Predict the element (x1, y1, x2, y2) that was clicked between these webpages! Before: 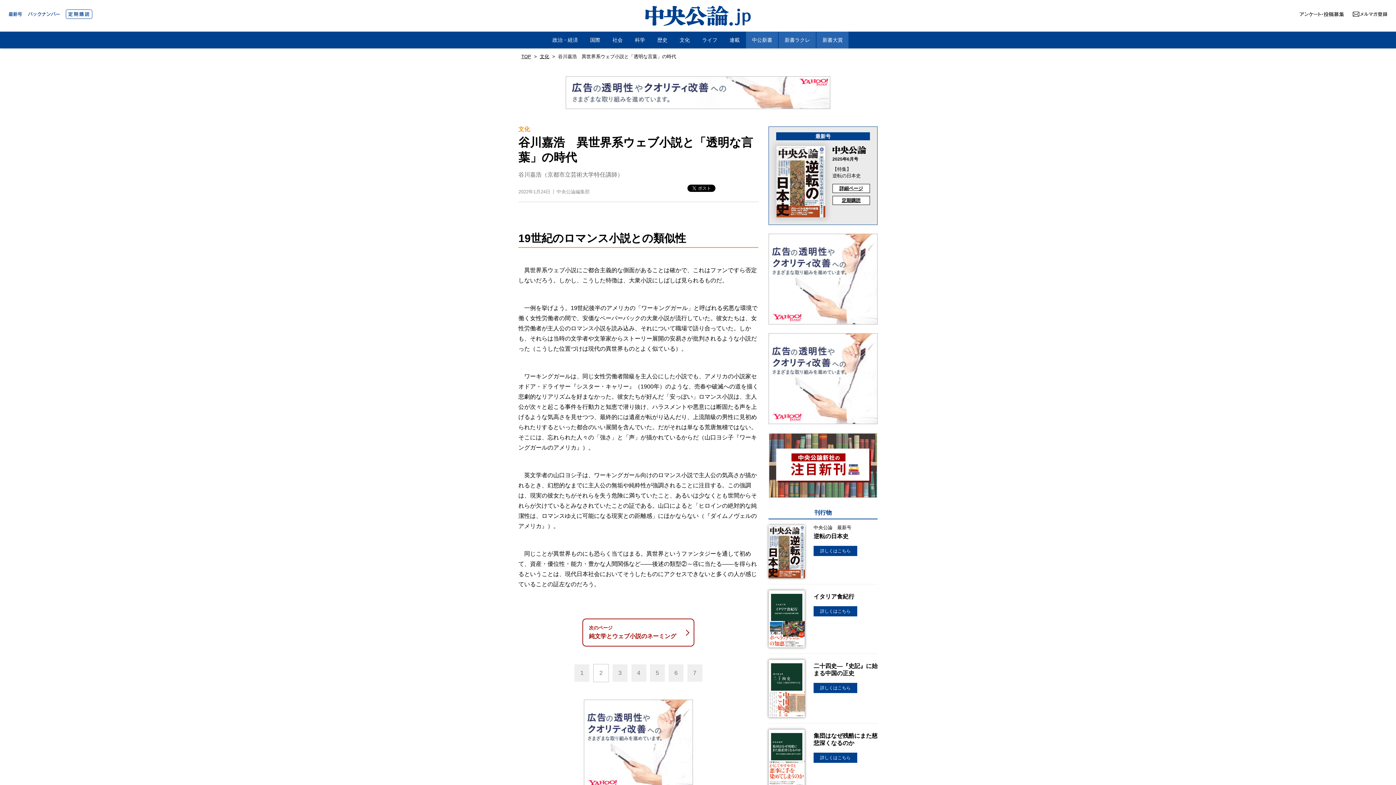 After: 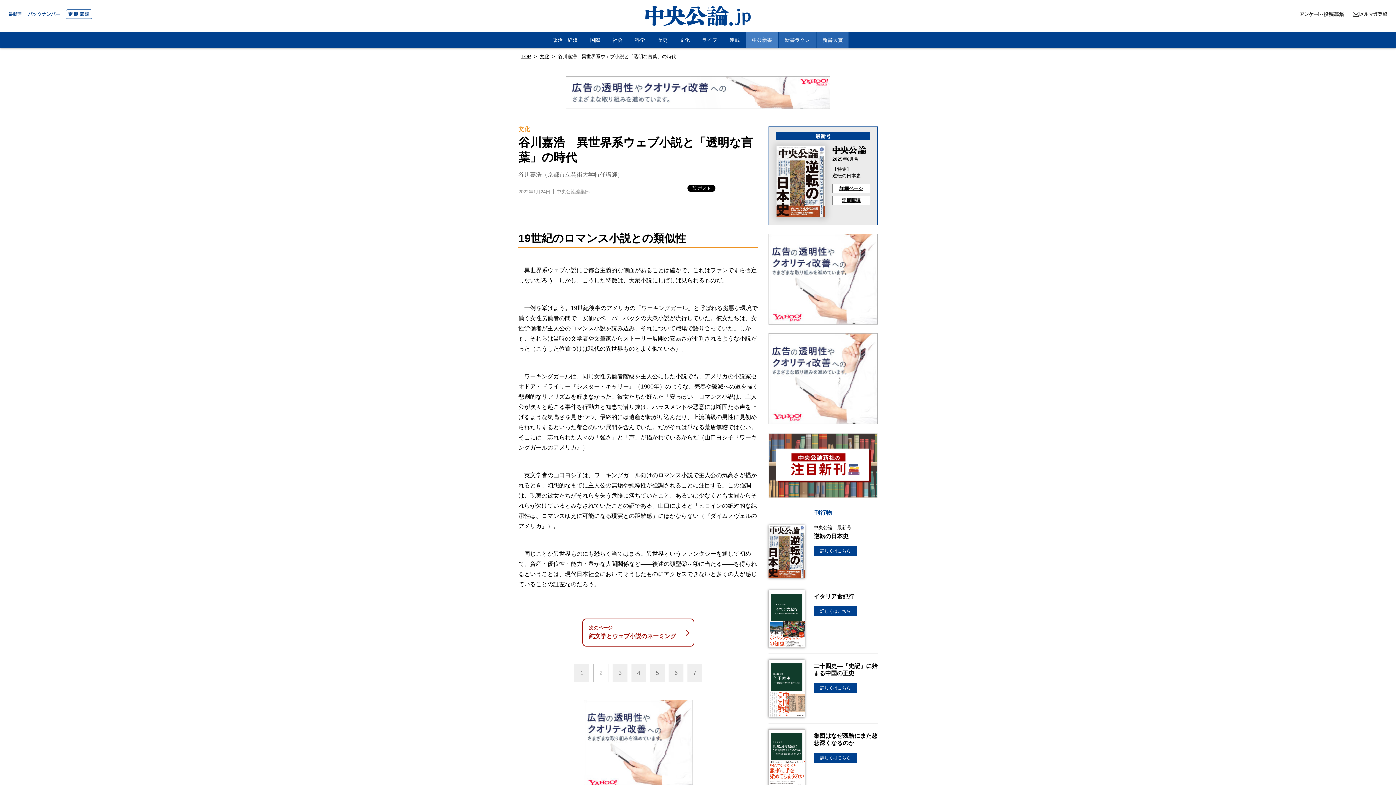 Action: bbox: (746, 31, 778, 48) label: 中公新書